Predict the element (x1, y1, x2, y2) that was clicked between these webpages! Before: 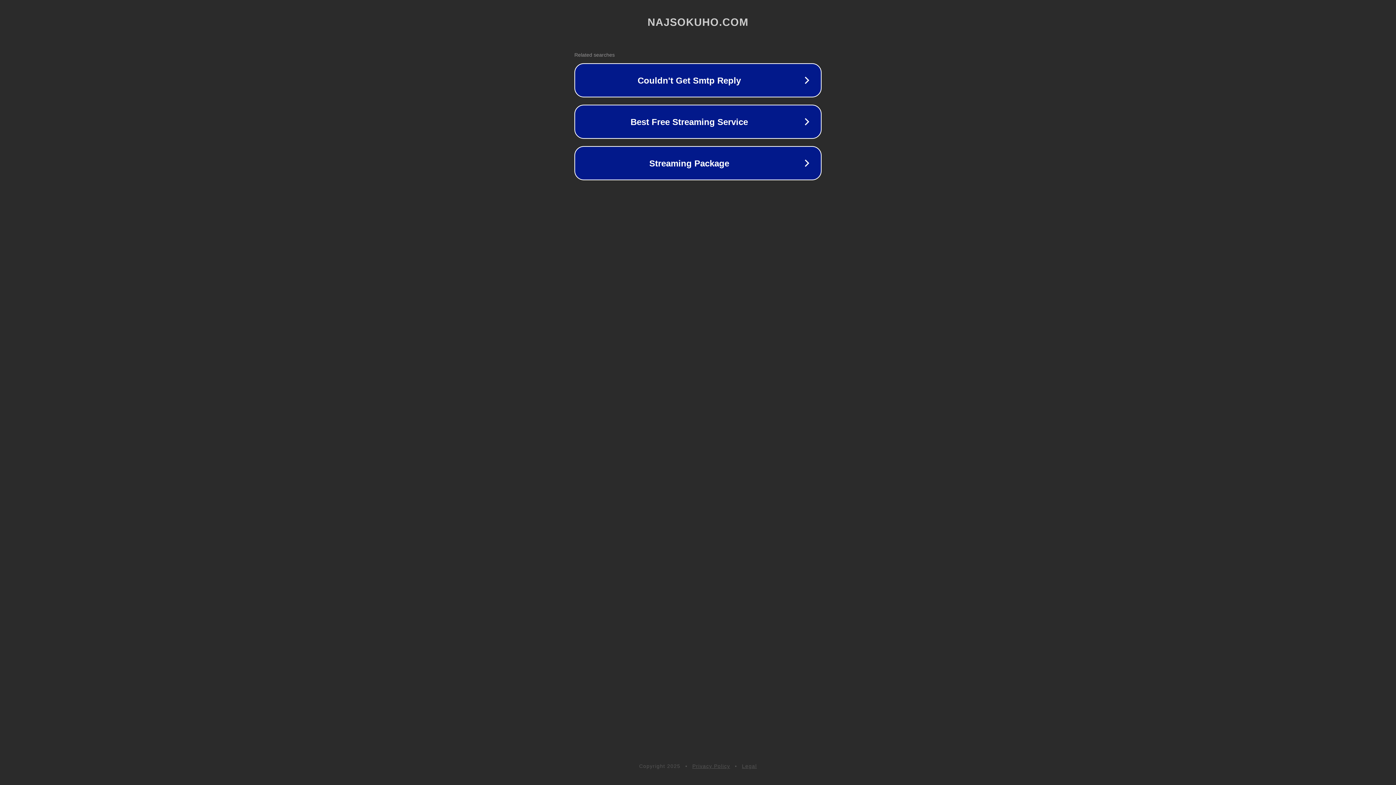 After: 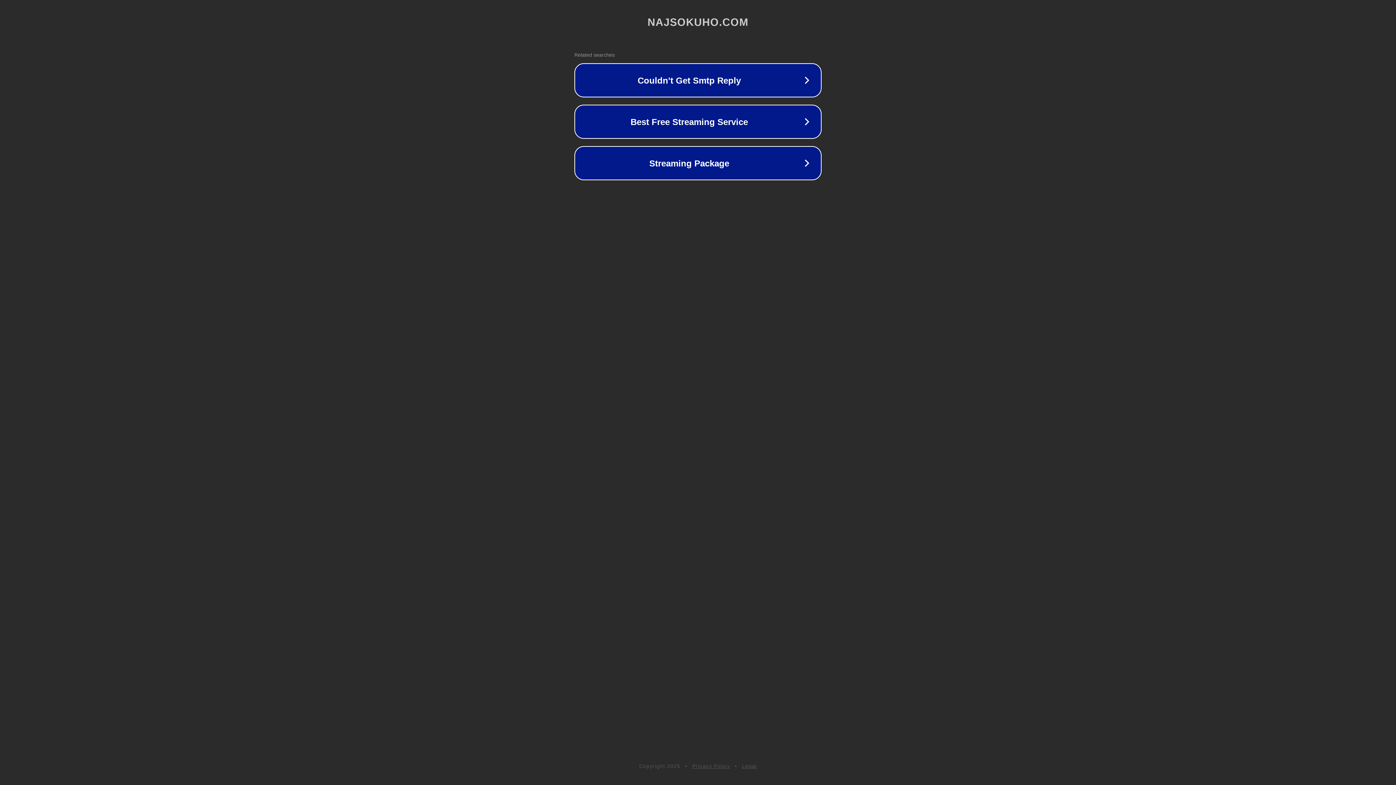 Action: label: Privacy Policy bbox: (692, 763, 730, 769)